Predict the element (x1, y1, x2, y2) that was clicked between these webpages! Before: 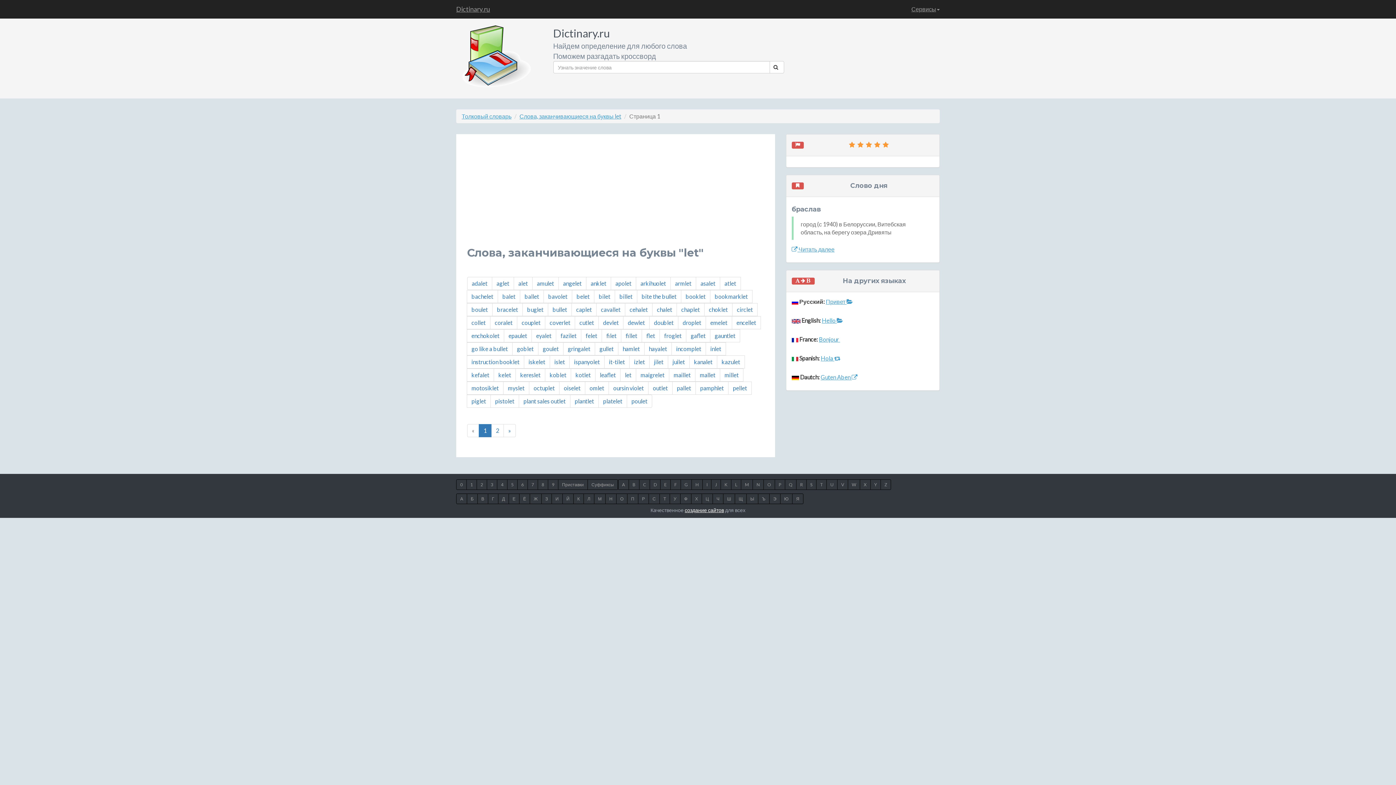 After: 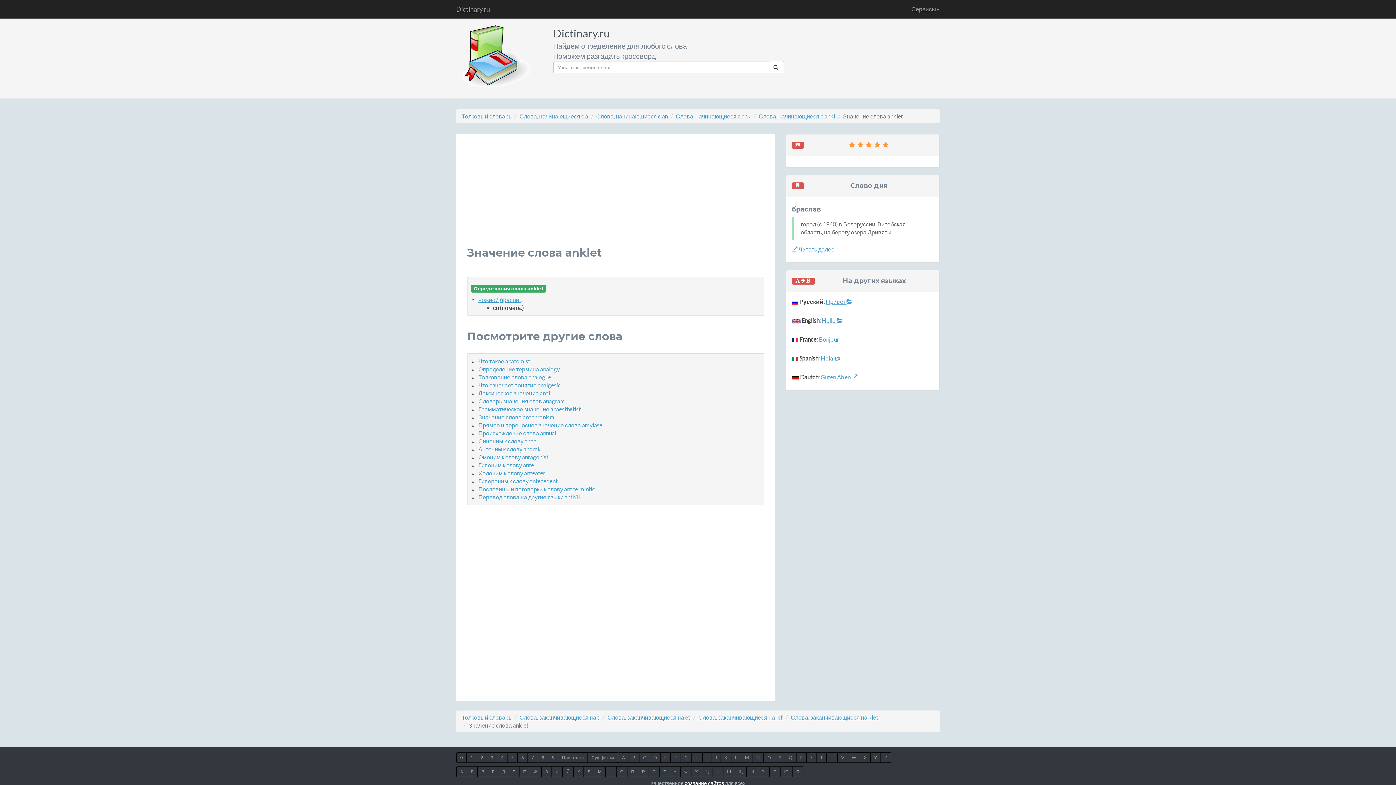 Action: bbox: (586, 276, 611, 290) label: anklet